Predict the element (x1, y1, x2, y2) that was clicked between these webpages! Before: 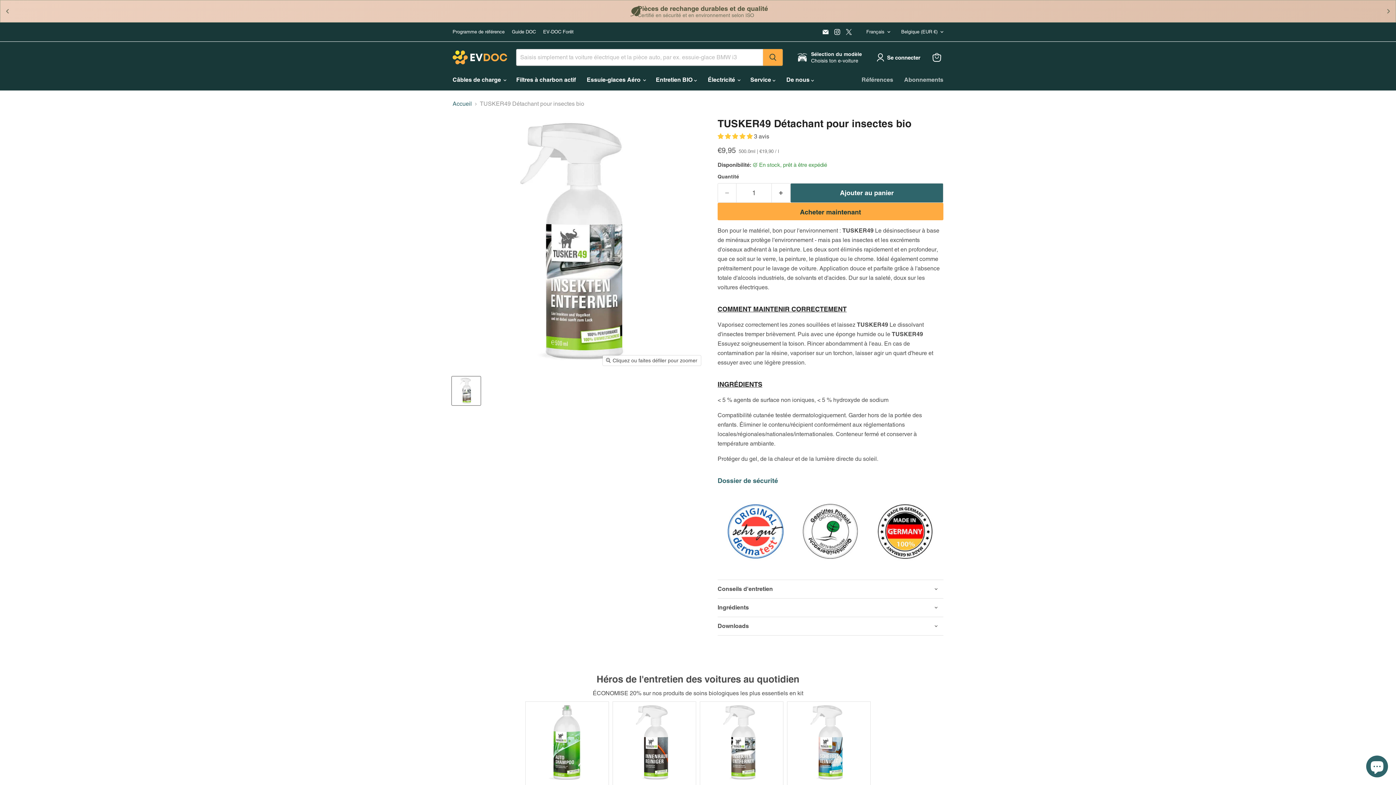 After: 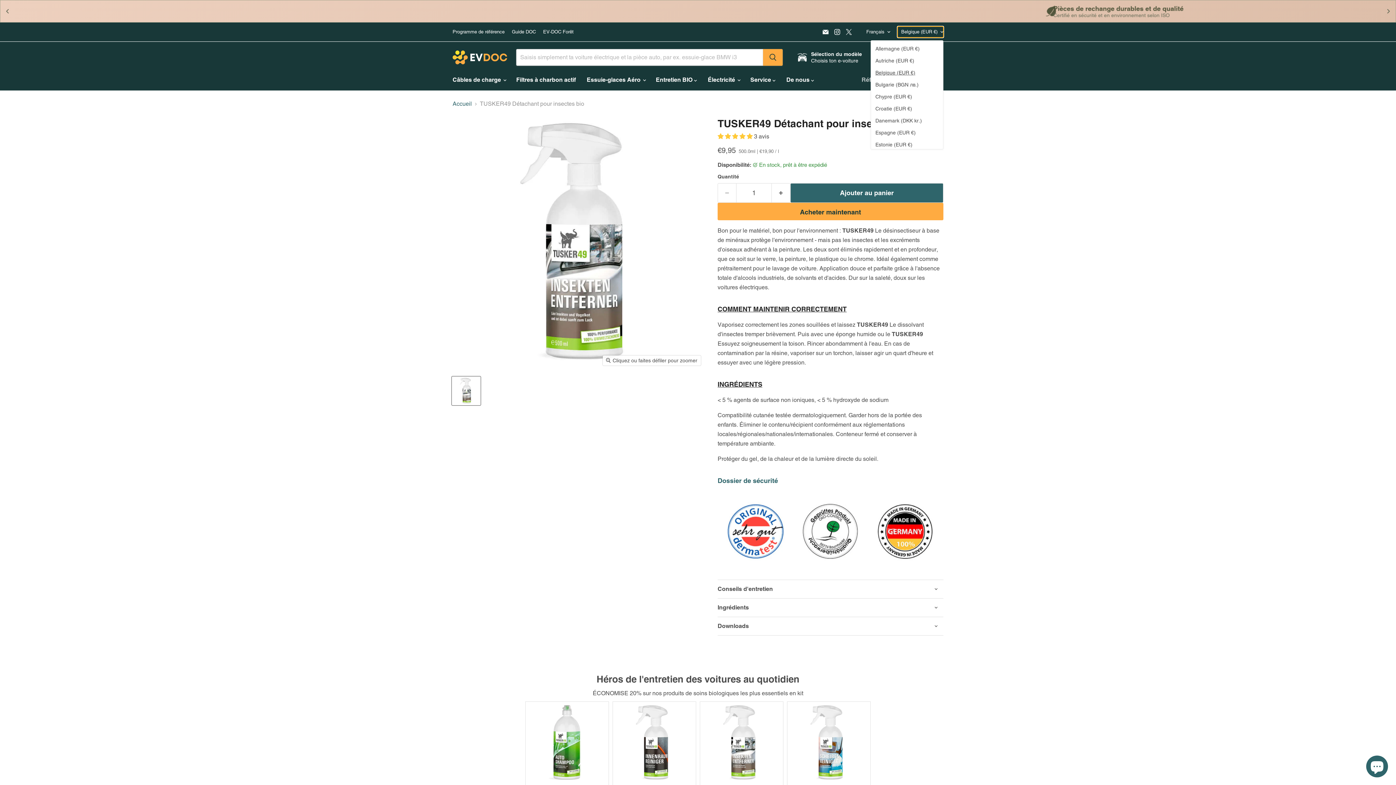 Action: bbox: (897, 26, 943, 37) label: Belgique (EUR €)